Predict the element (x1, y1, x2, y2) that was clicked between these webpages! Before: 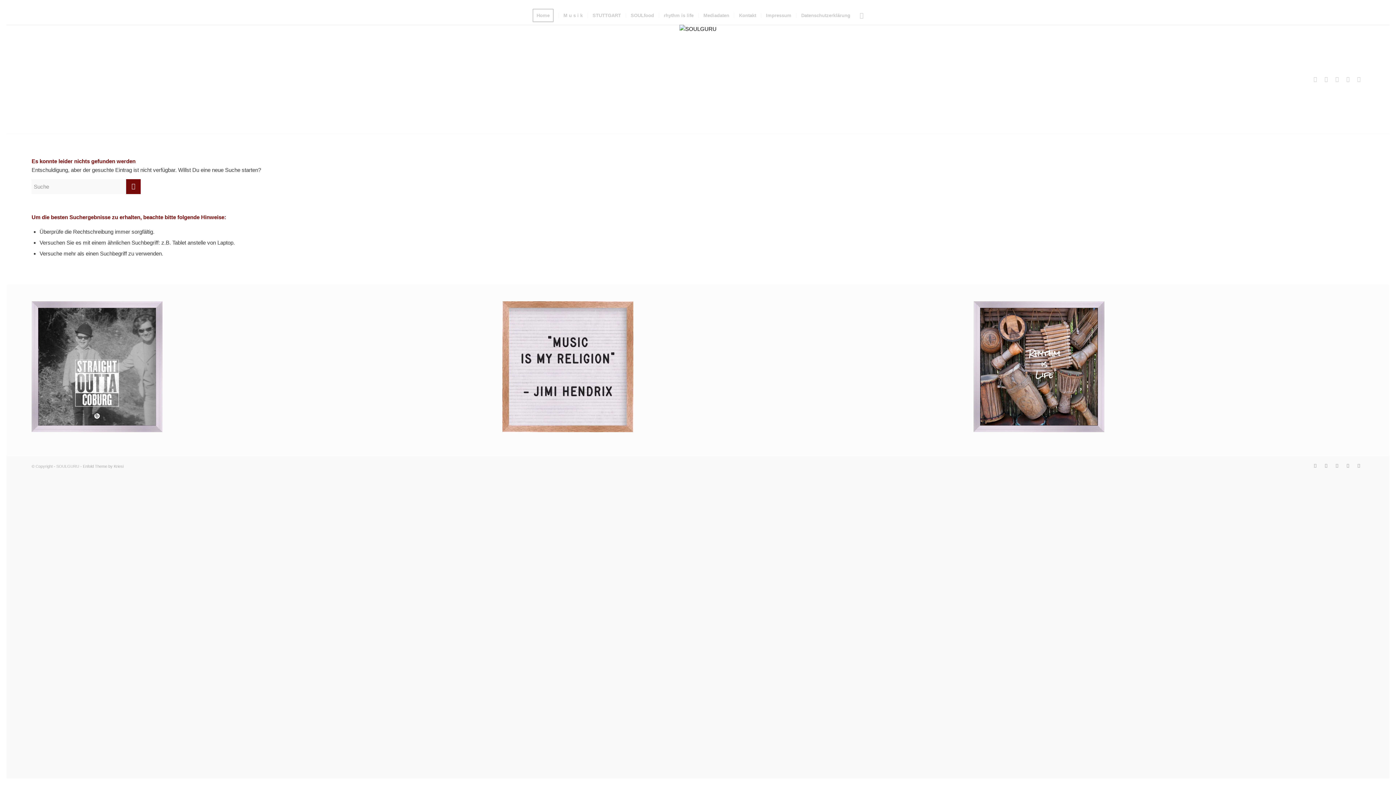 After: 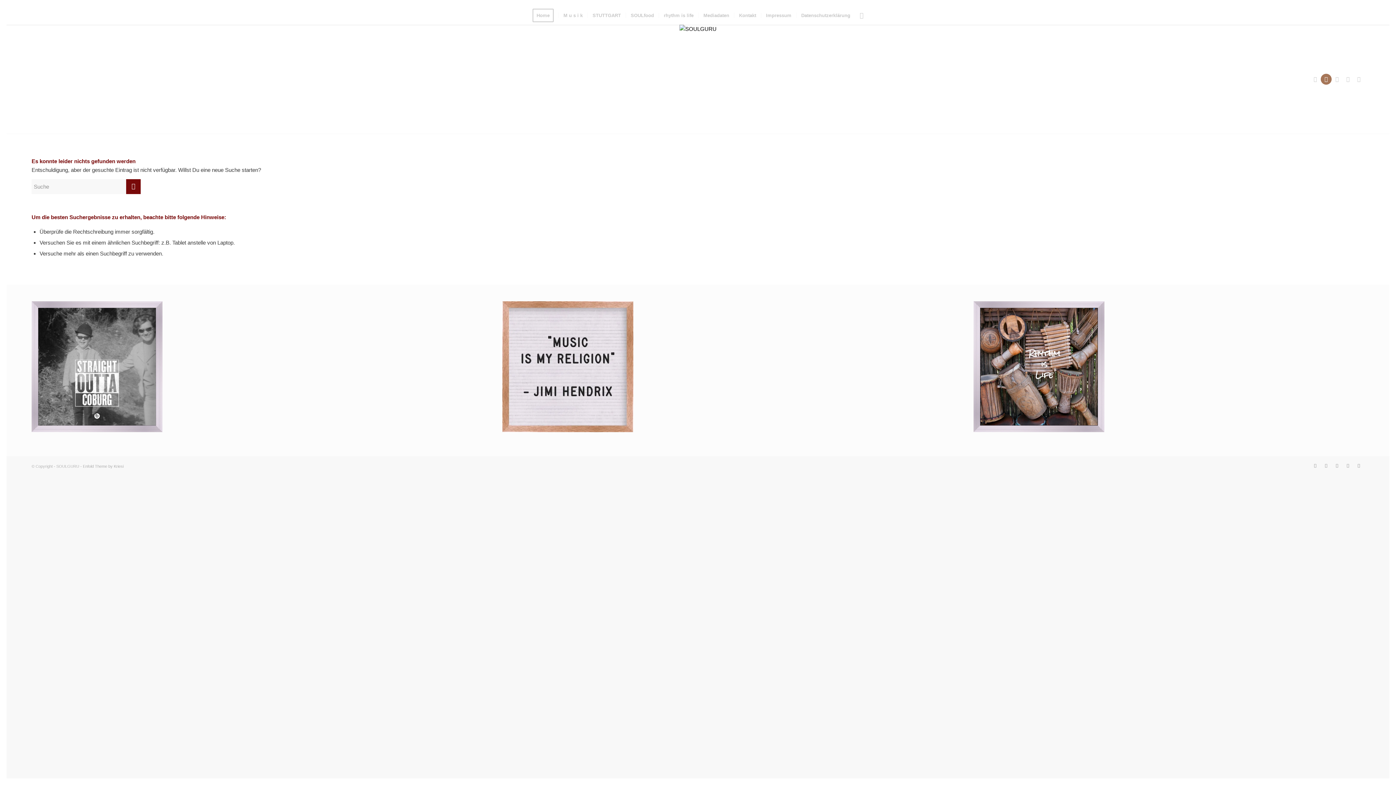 Action: bbox: (1321, 73, 1331, 84)